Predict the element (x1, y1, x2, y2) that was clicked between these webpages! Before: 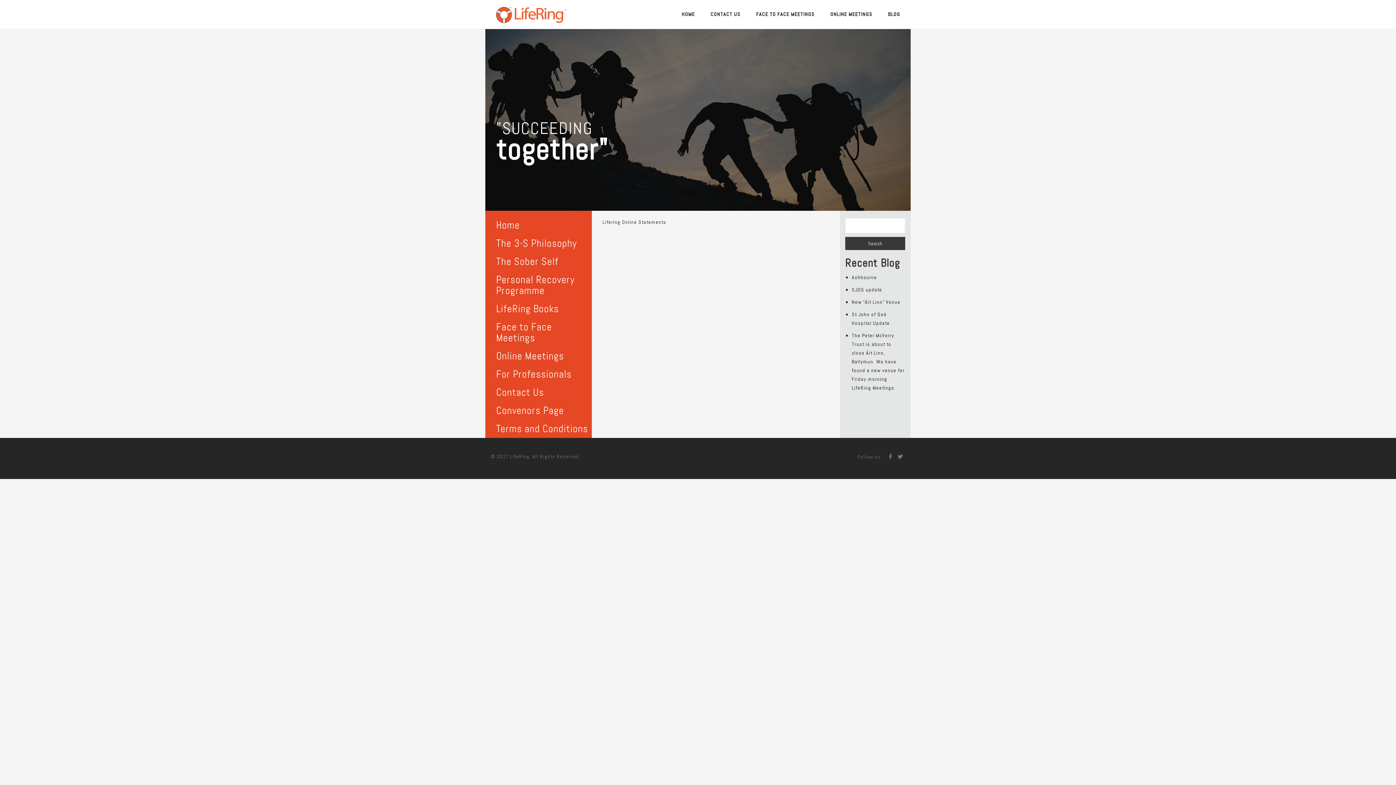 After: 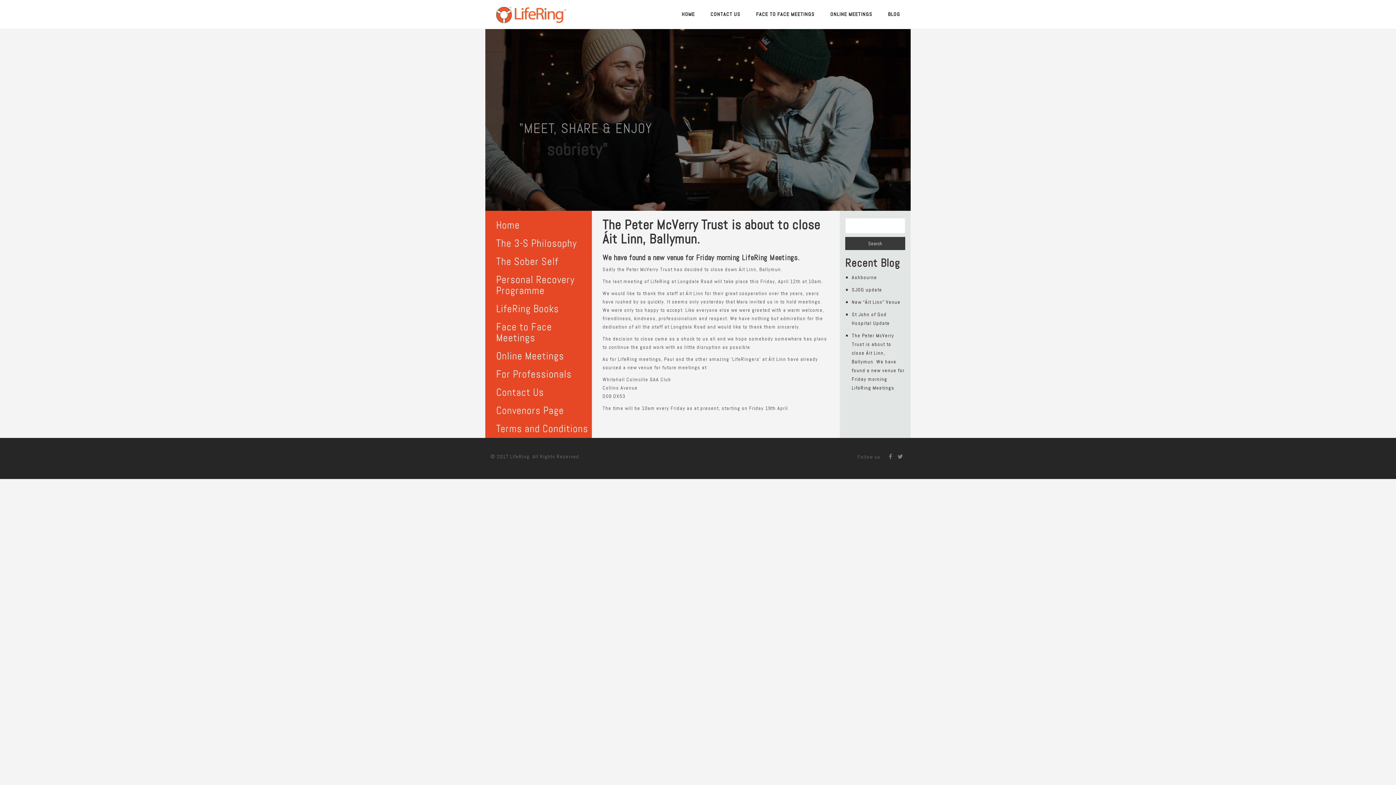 Action: bbox: (852, 332, 904, 391) label: The Peter McVerry Trust is about to close Áit Linn, Ballymun. We have found a new venue for Friday morning LifeRing Meetings.